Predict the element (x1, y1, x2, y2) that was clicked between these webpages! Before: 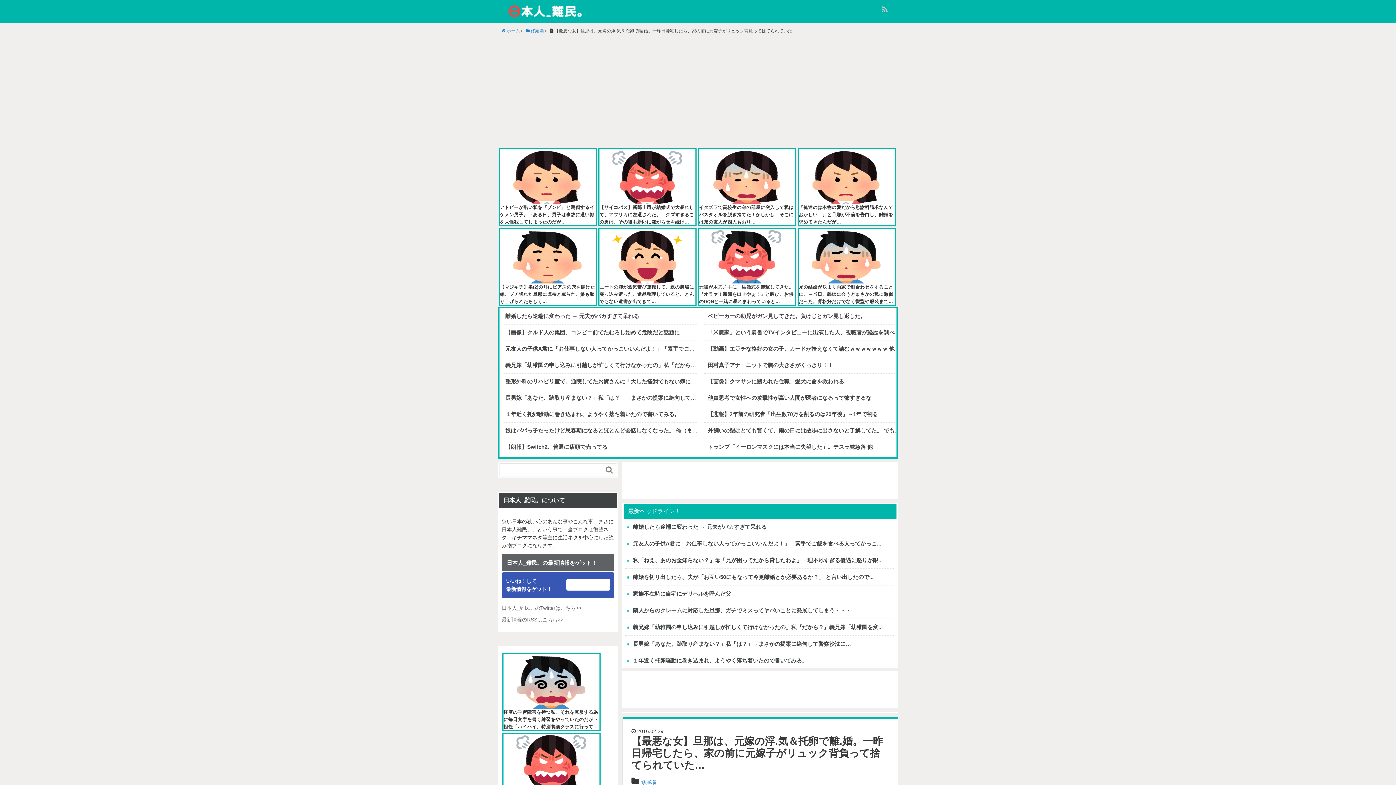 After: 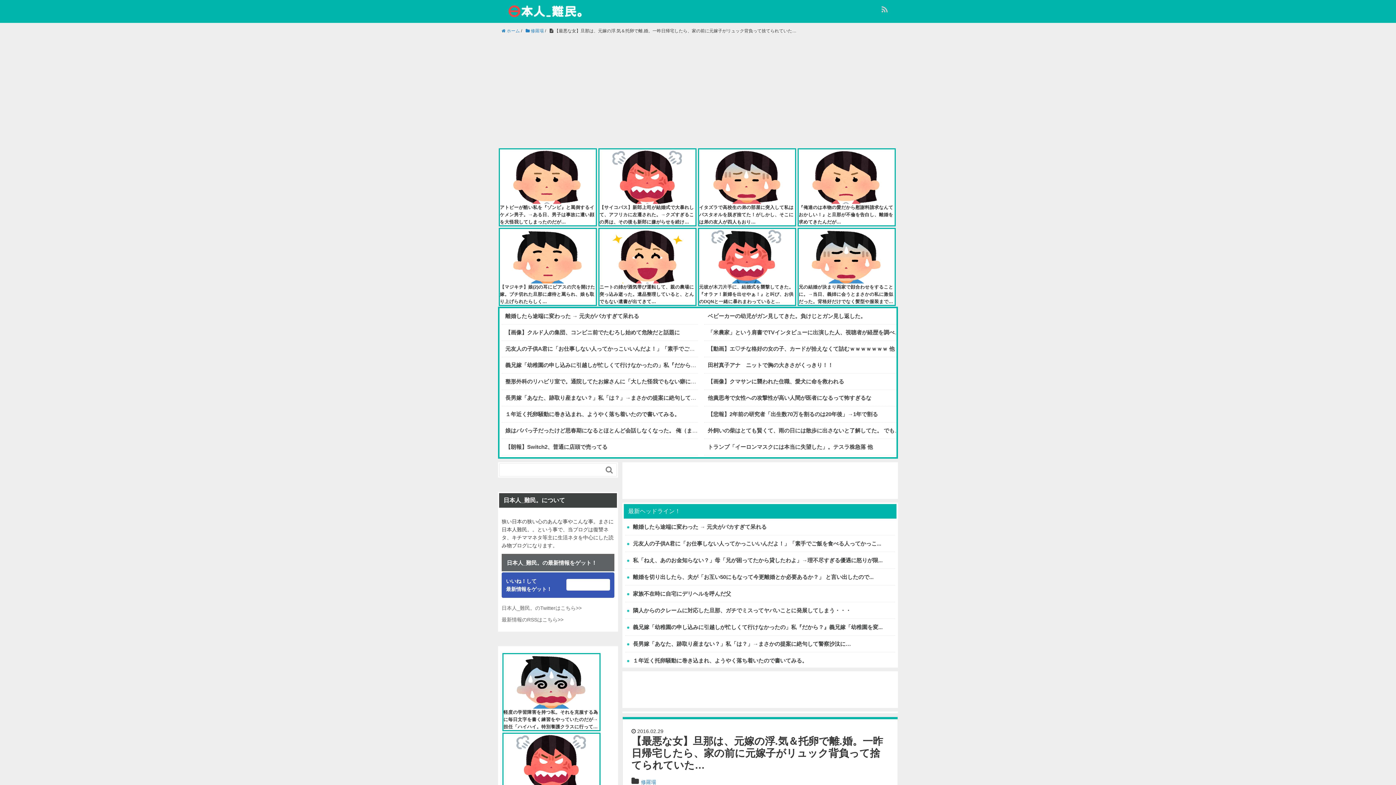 Action: label: 離婚したら途端に変わった → 元夫がバカすぎて呆れる bbox: (629, 524, 766, 530)